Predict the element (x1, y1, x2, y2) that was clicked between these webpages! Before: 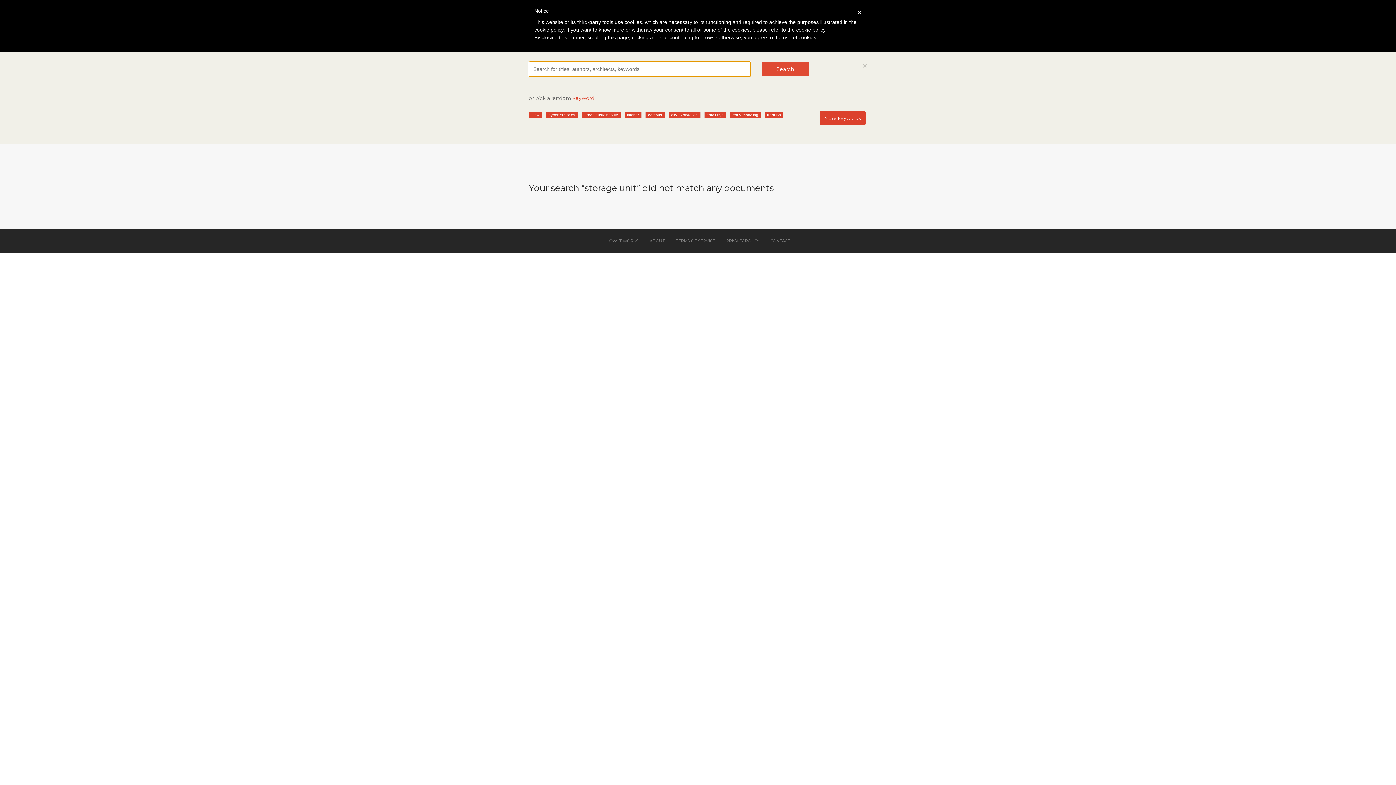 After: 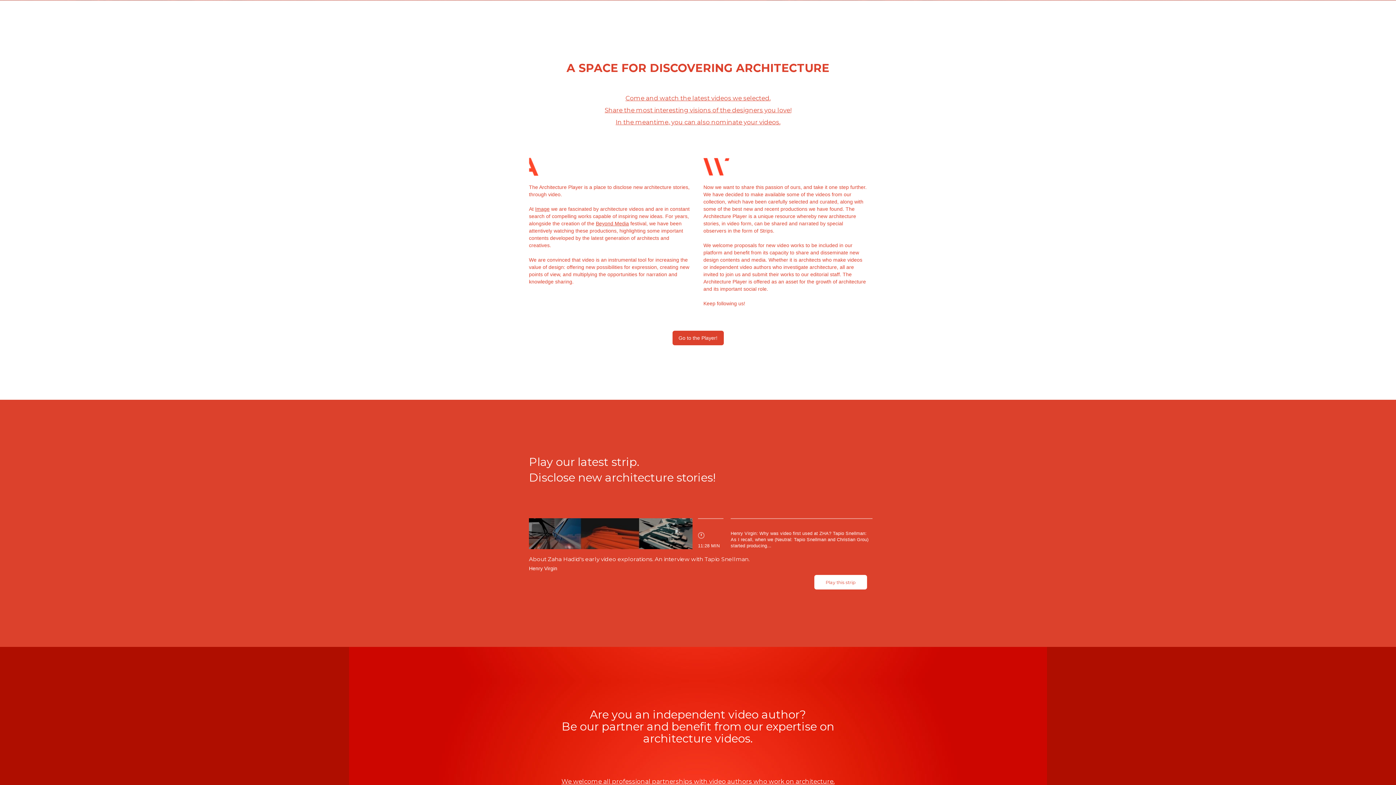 Action: bbox: (644, 229, 670, 253) label: ABOUT